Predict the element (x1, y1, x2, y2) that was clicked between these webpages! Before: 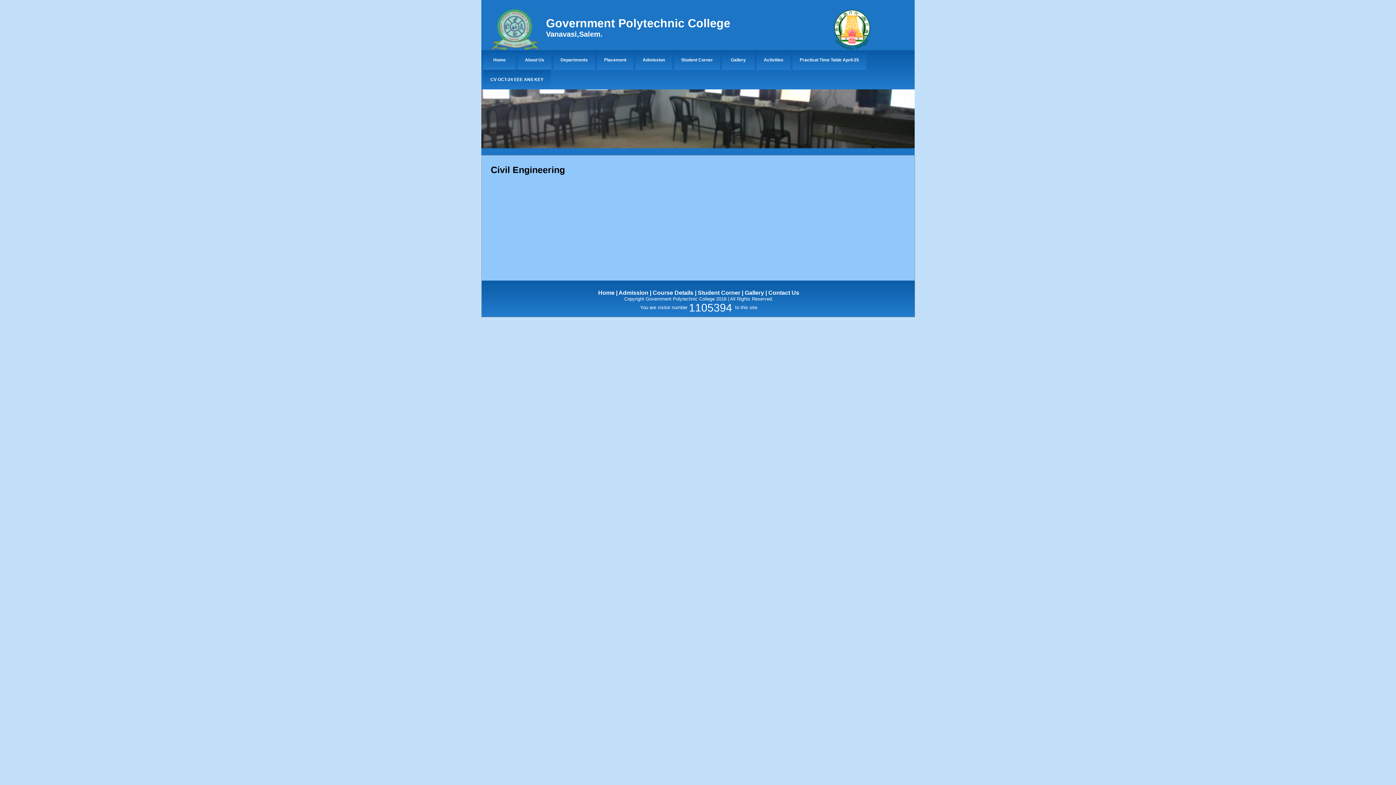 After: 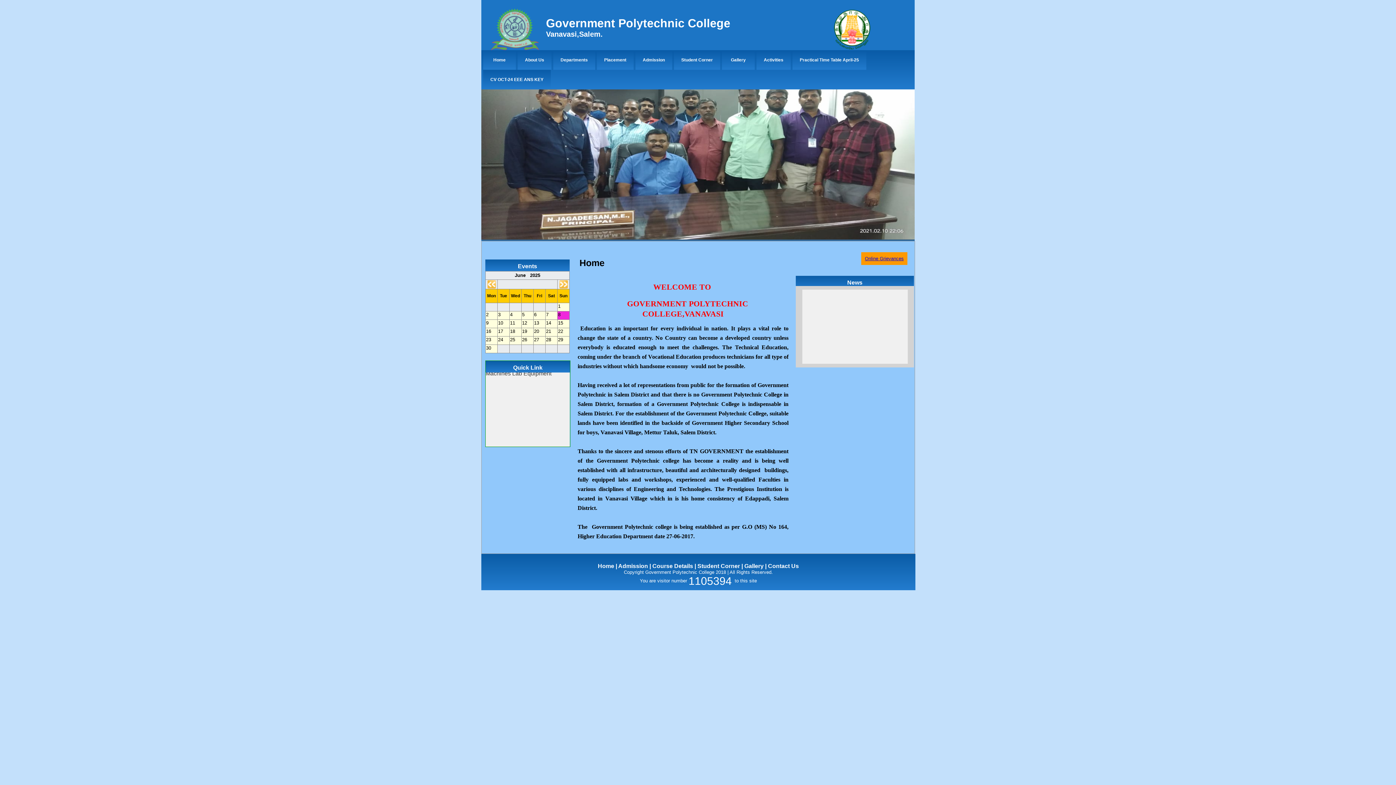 Action: bbox: (485, 45, 538, 51)